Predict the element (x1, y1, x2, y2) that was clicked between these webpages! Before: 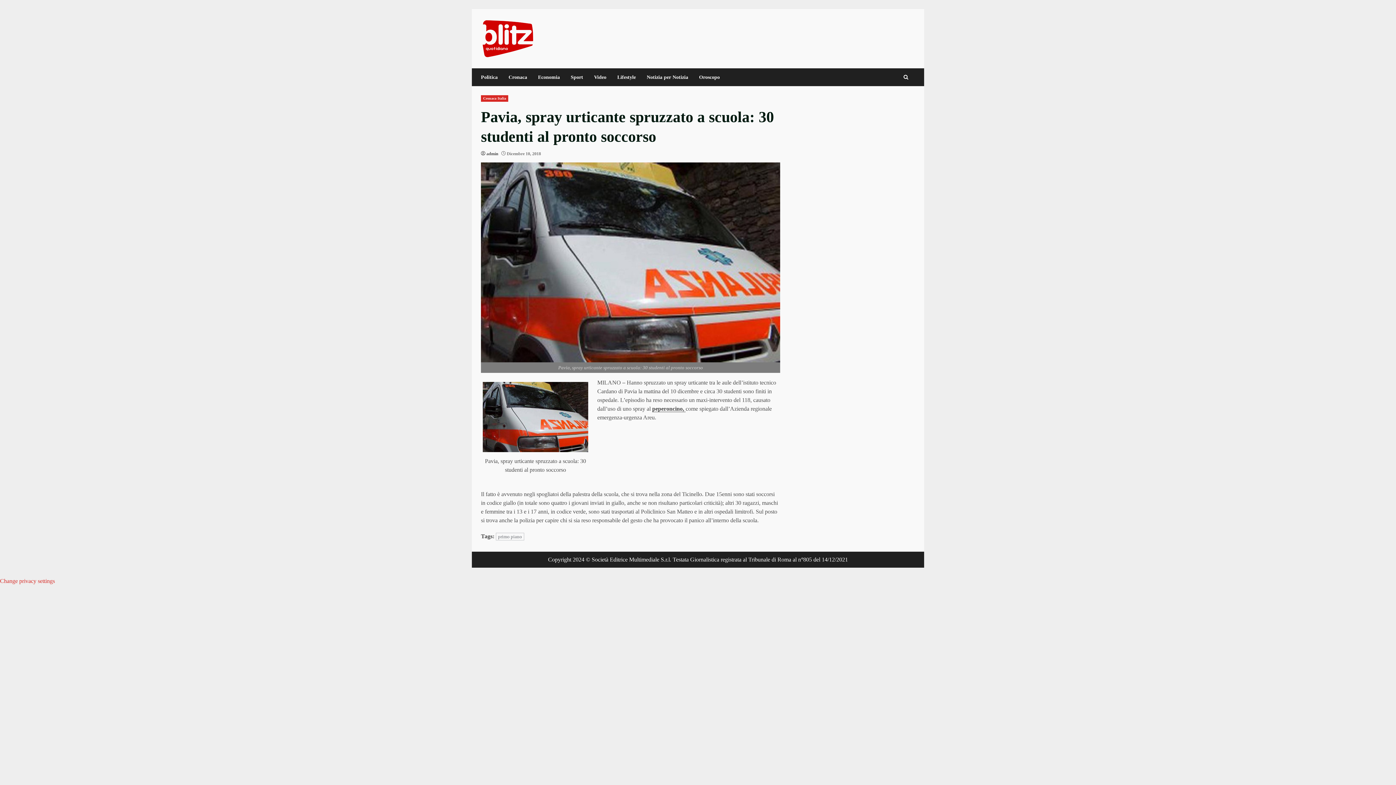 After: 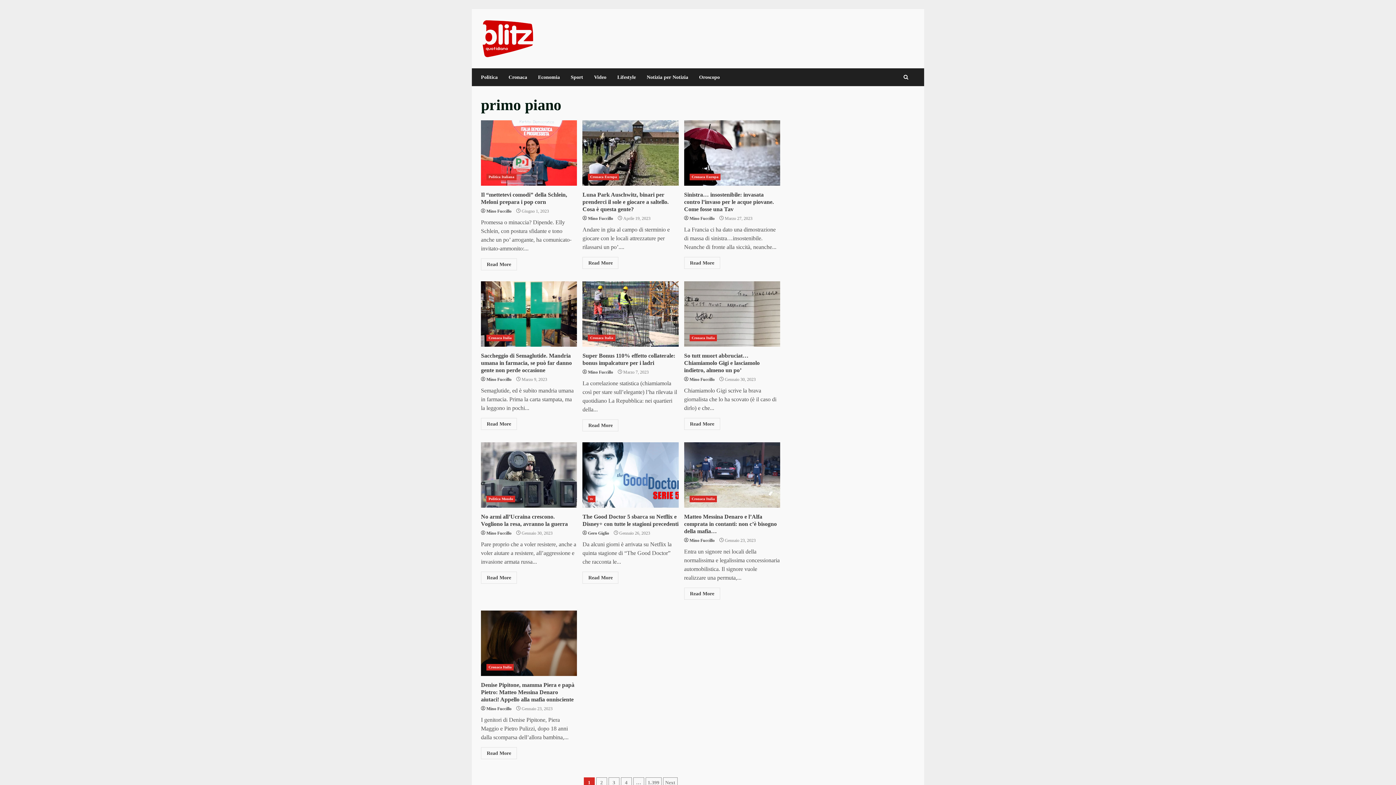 Action: label: primo piano bbox: (496, 532, 524, 540)